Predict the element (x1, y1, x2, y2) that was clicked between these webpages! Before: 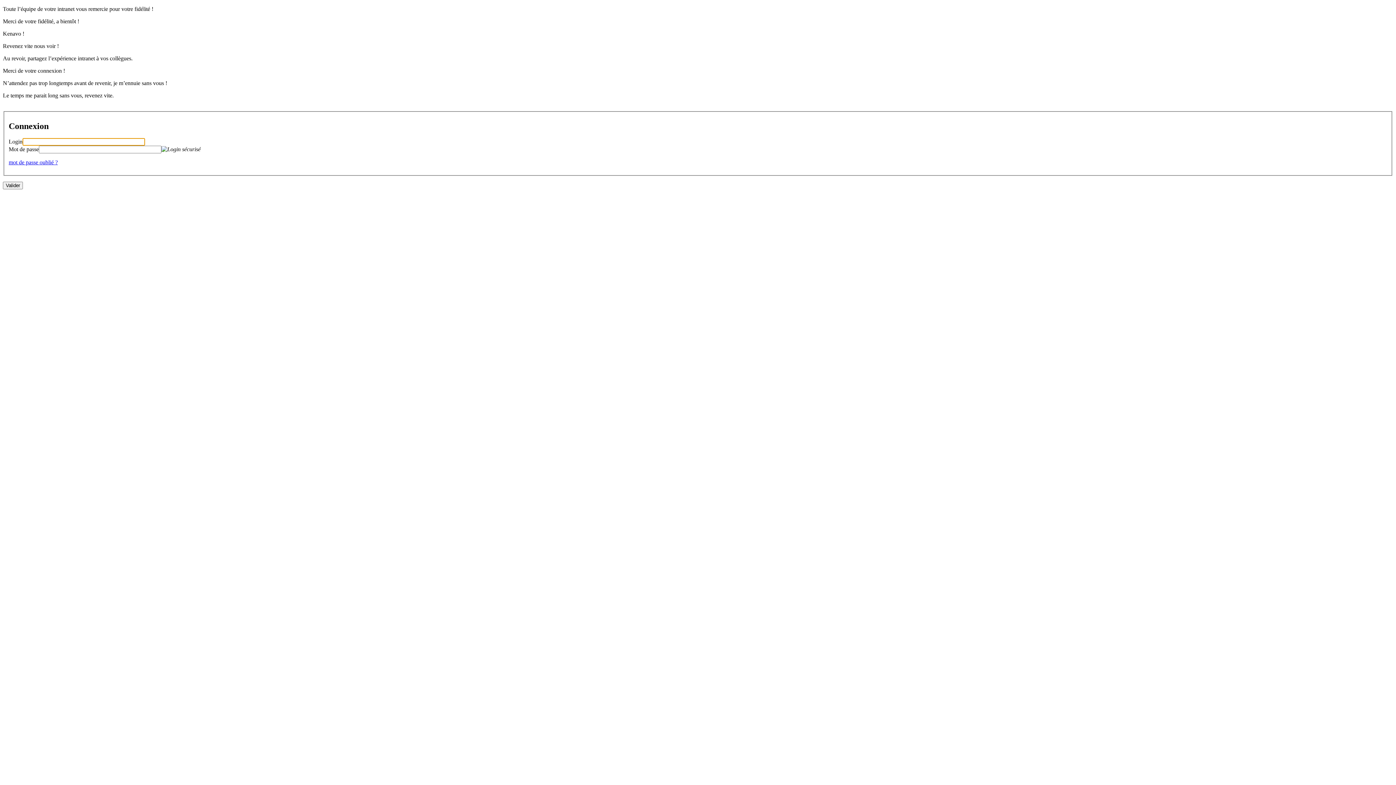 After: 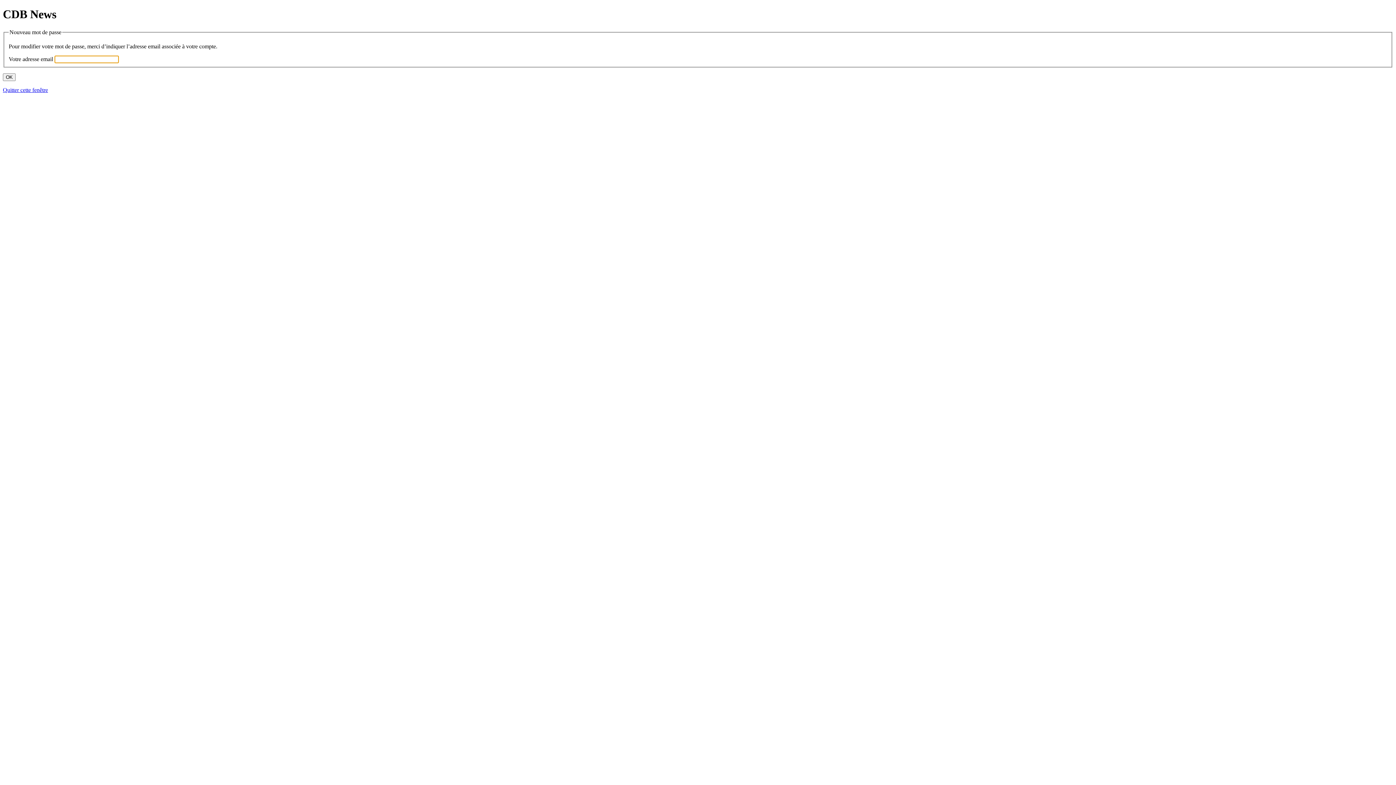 Action: bbox: (8, 159, 57, 165) label: mot de passe oublié ?